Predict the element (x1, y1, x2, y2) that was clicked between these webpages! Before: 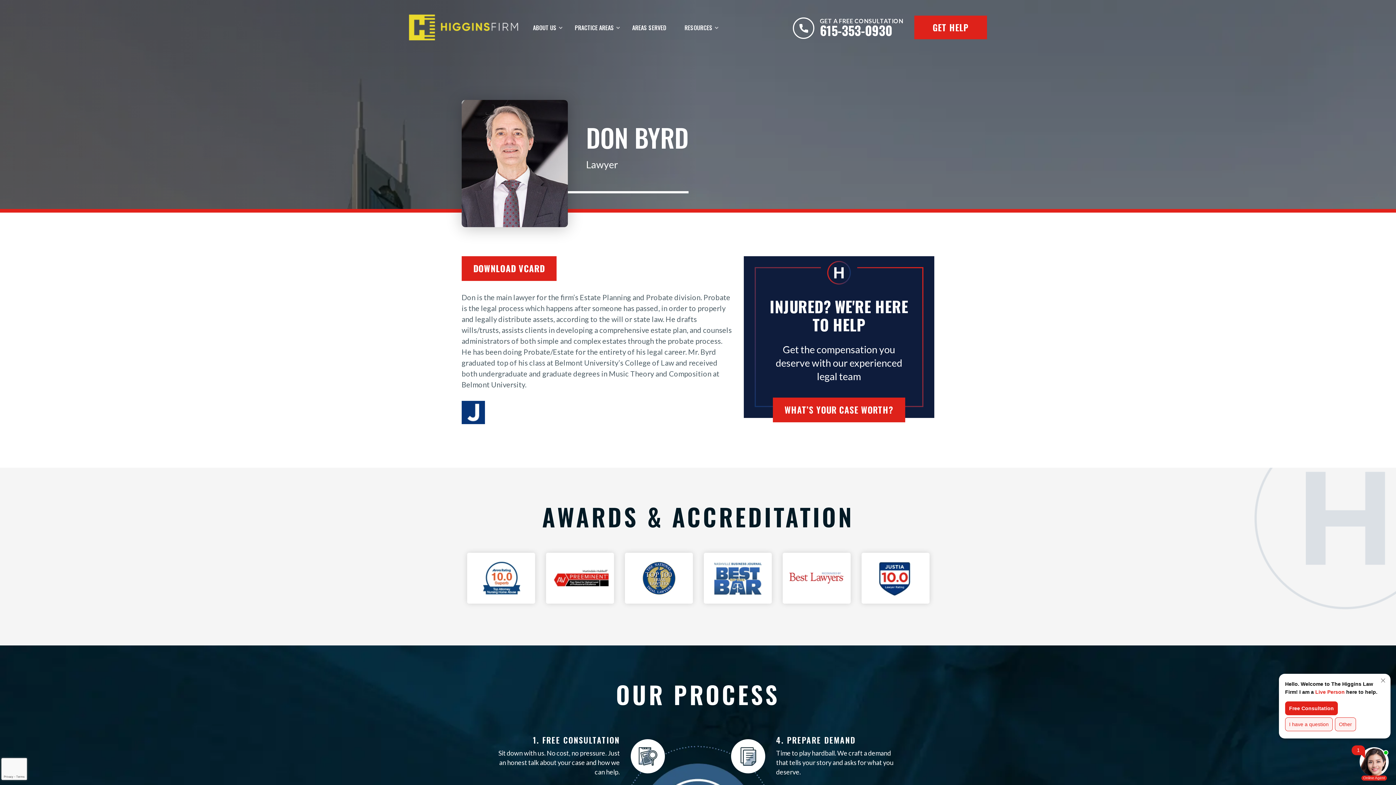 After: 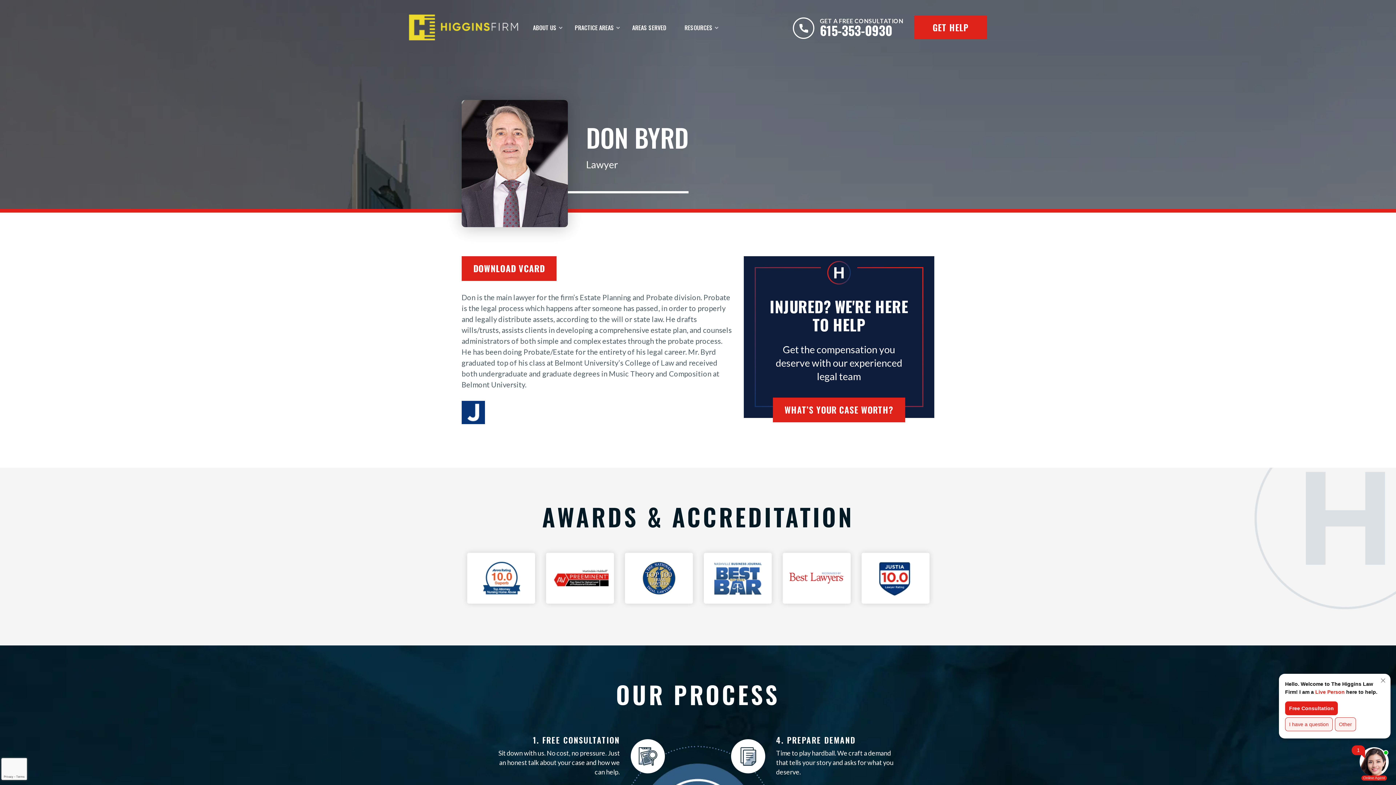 Action: bbox: (461, 407, 485, 416)